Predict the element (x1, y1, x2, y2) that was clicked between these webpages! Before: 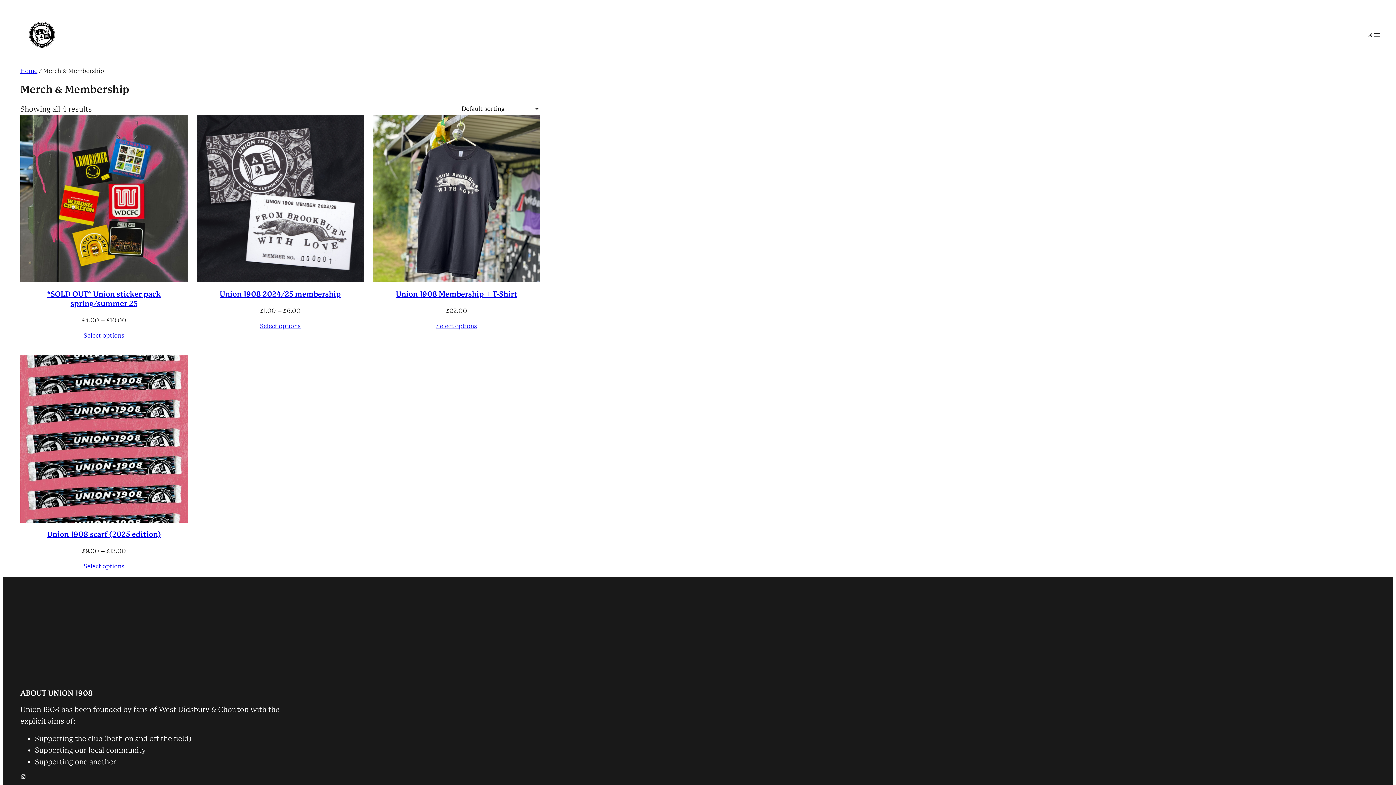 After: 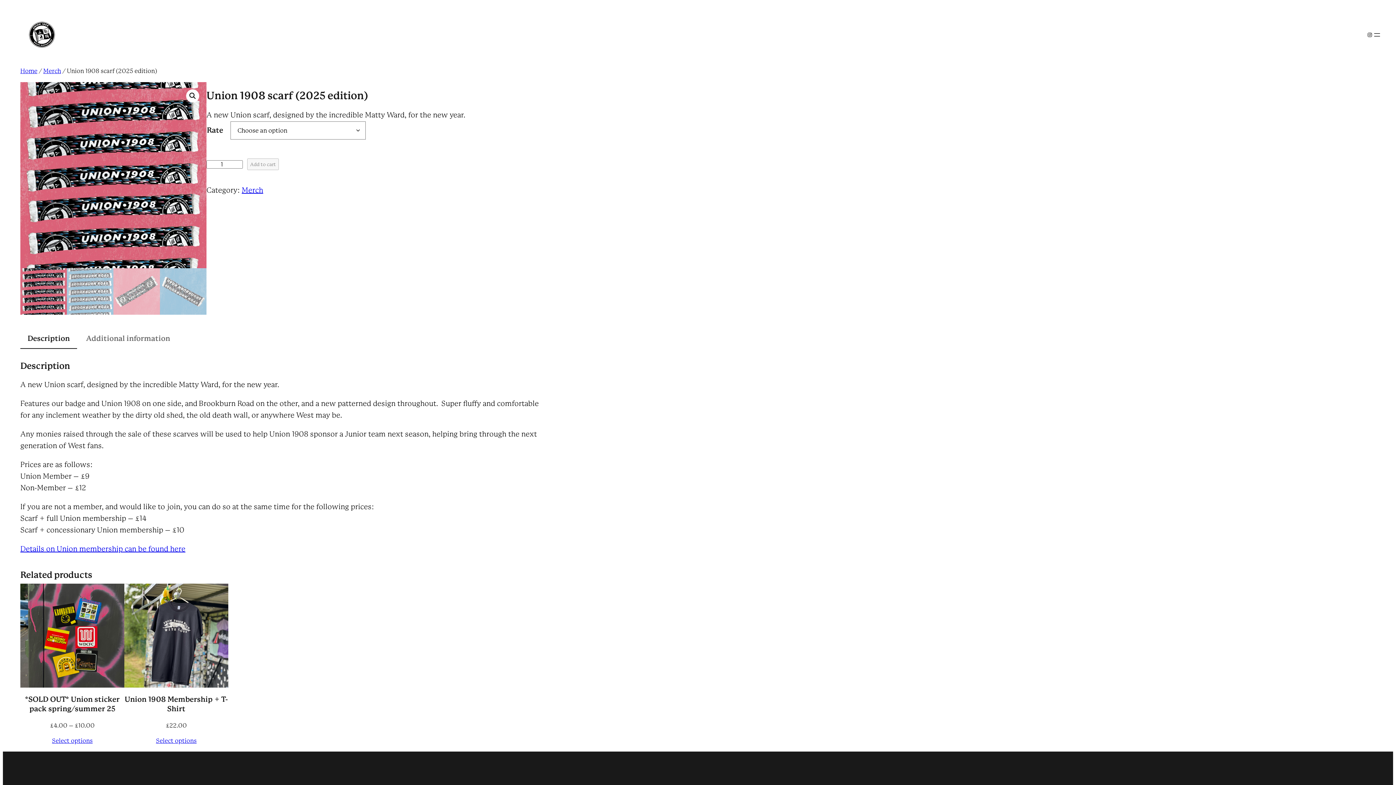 Action: bbox: (47, 530, 160, 538) label: Union 1908 scarf (2025 edition)